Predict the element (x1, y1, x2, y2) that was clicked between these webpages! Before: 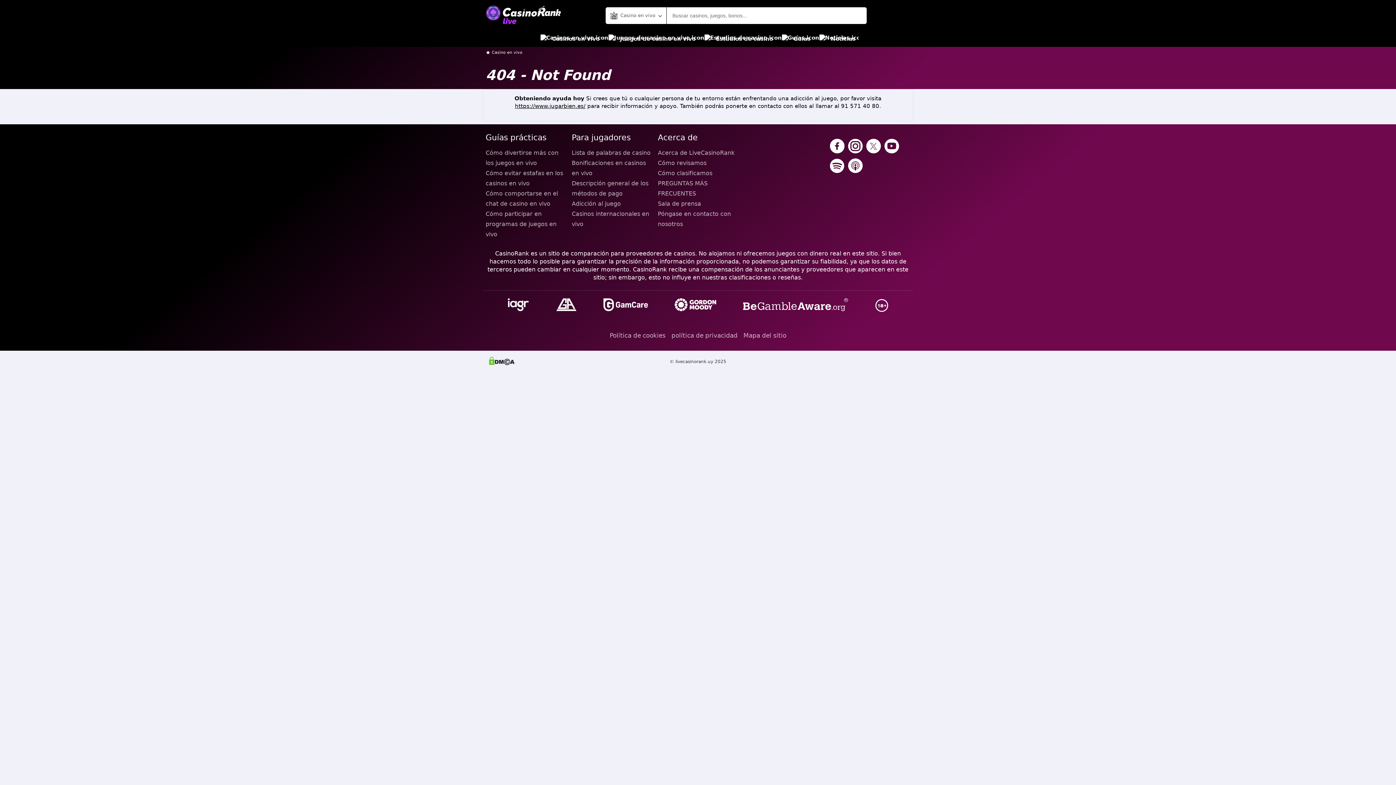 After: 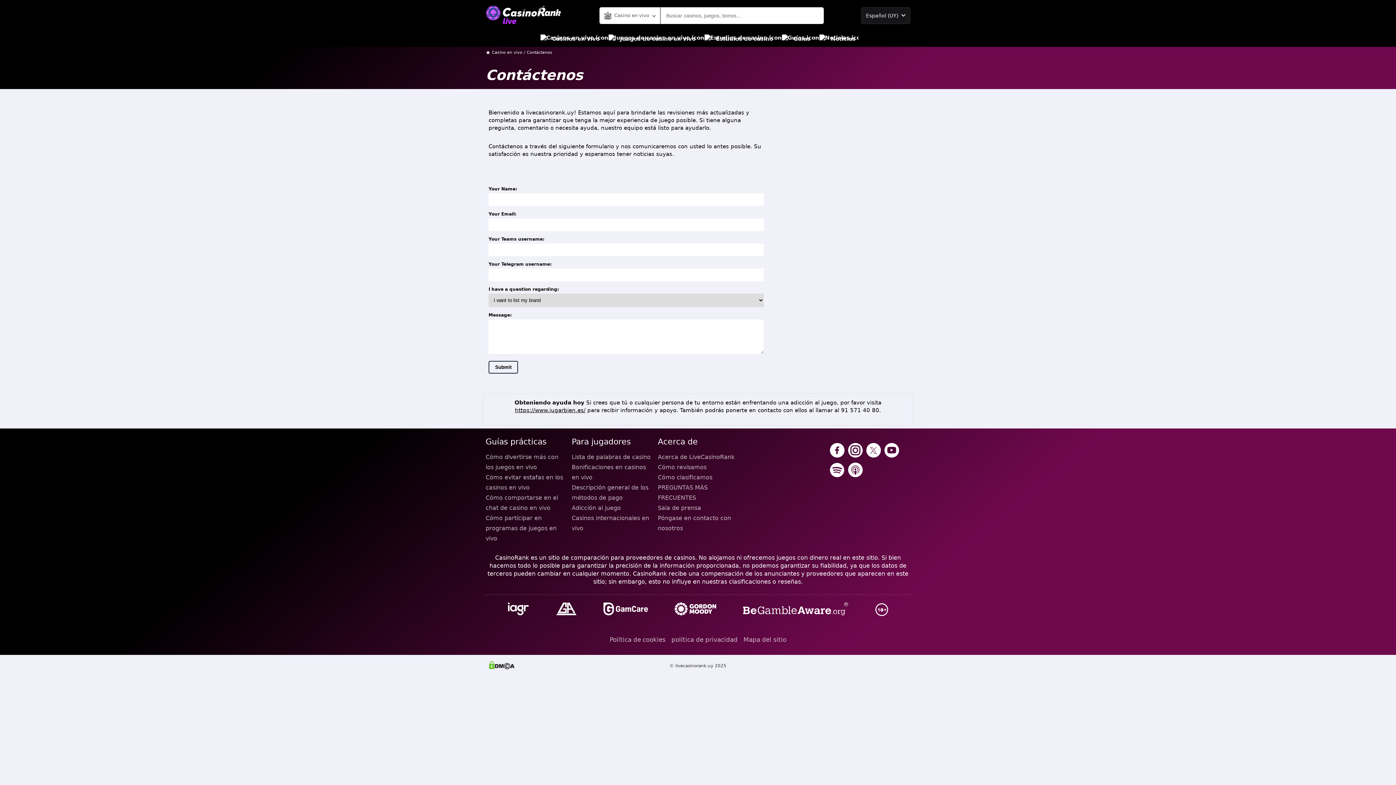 Action: bbox: (658, 209, 738, 229) label: Póngase en contacto con nosotros